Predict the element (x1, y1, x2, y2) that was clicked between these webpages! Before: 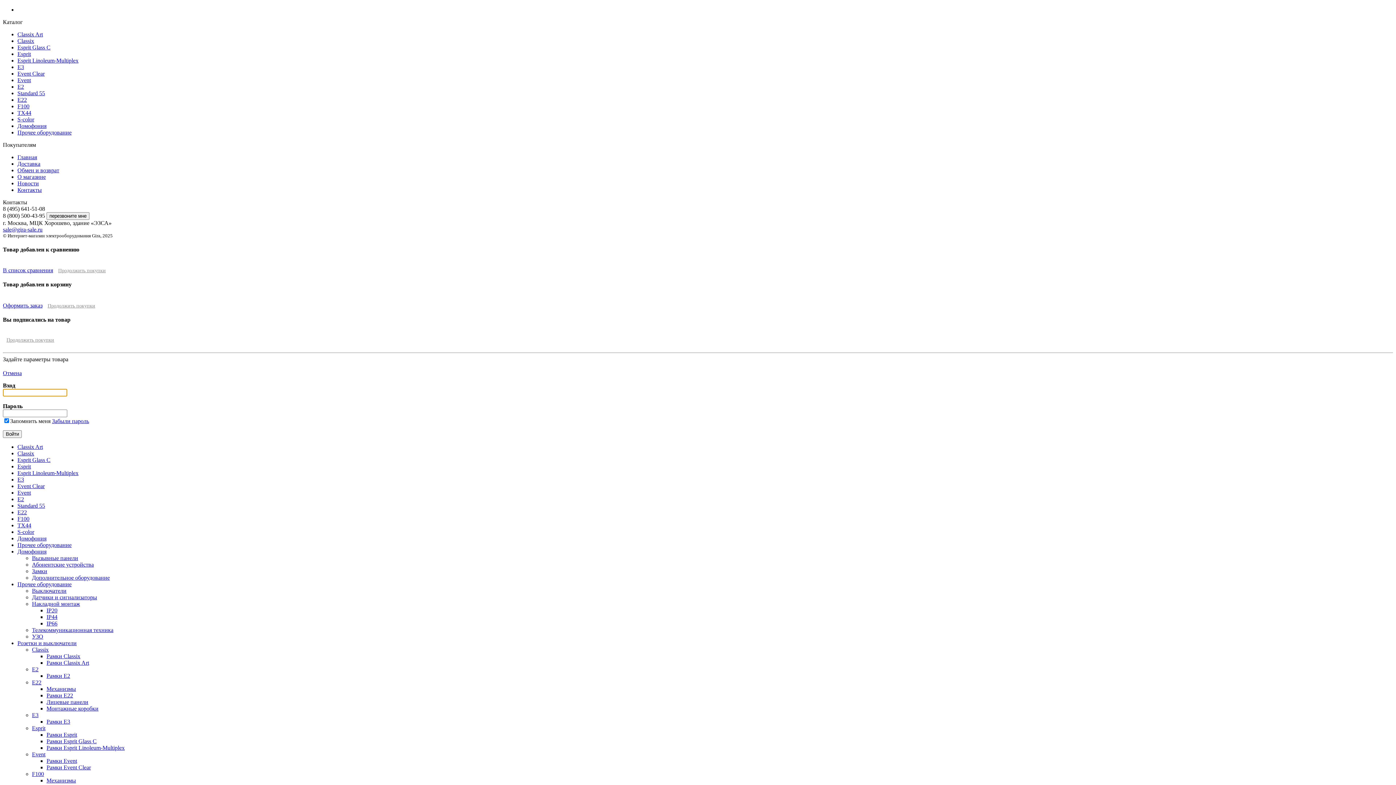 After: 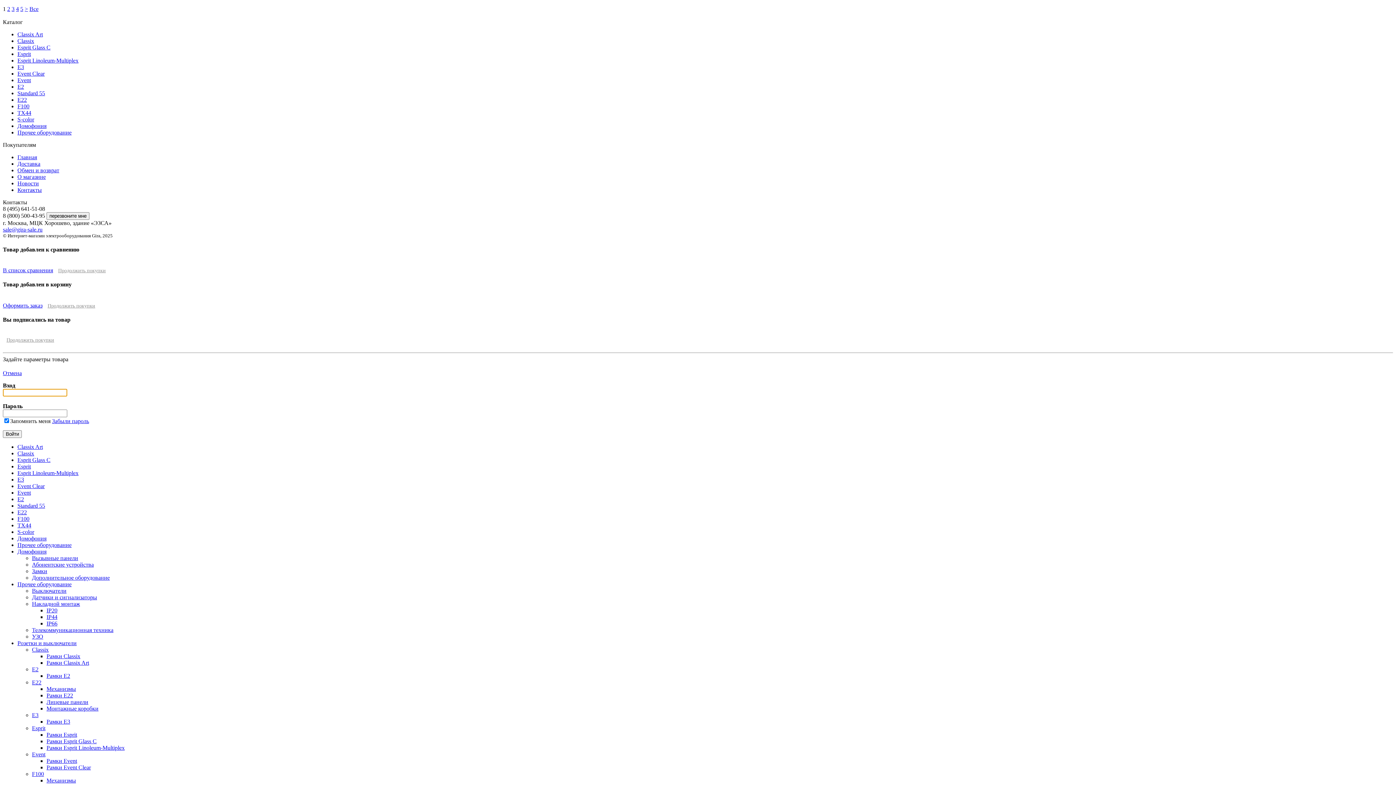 Action: bbox: (46, 614, 57, 620) label: IP44